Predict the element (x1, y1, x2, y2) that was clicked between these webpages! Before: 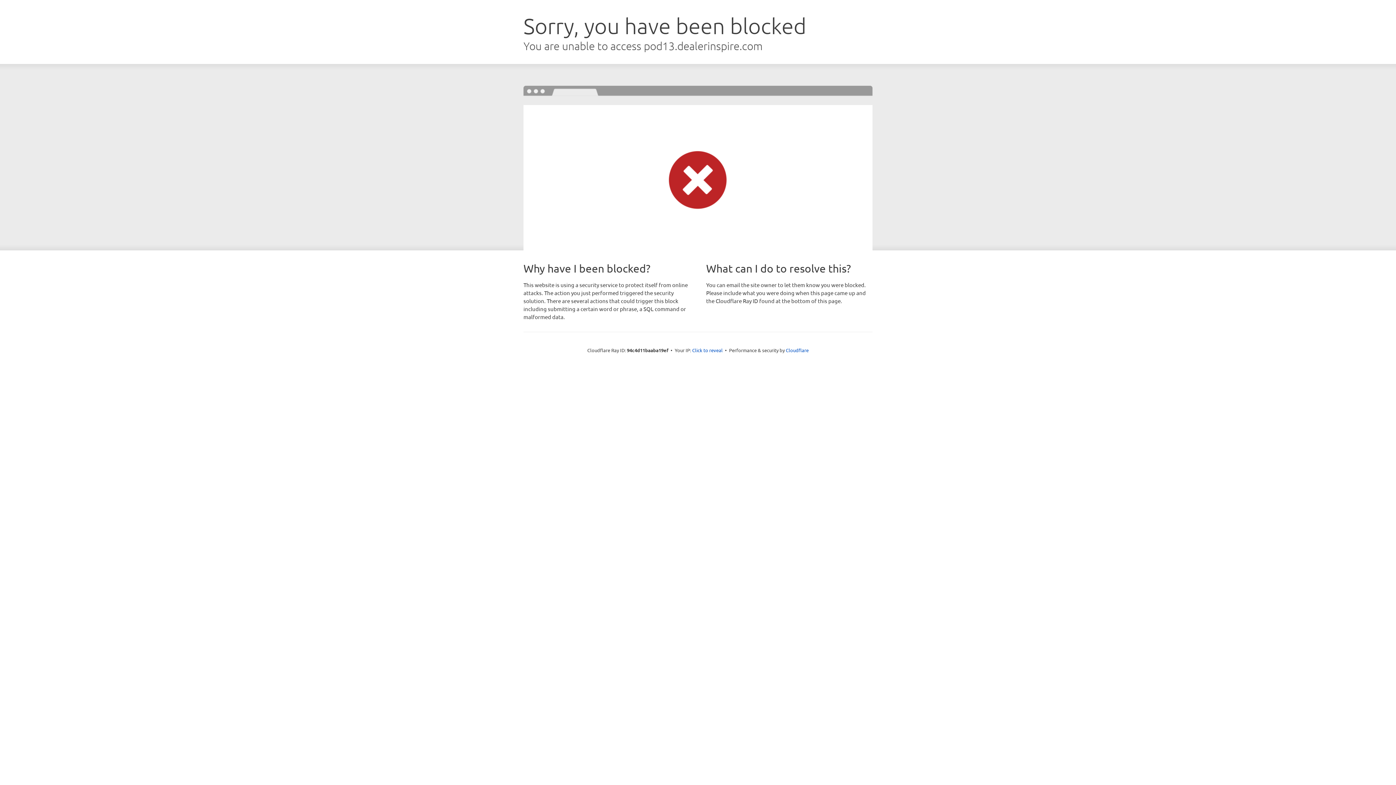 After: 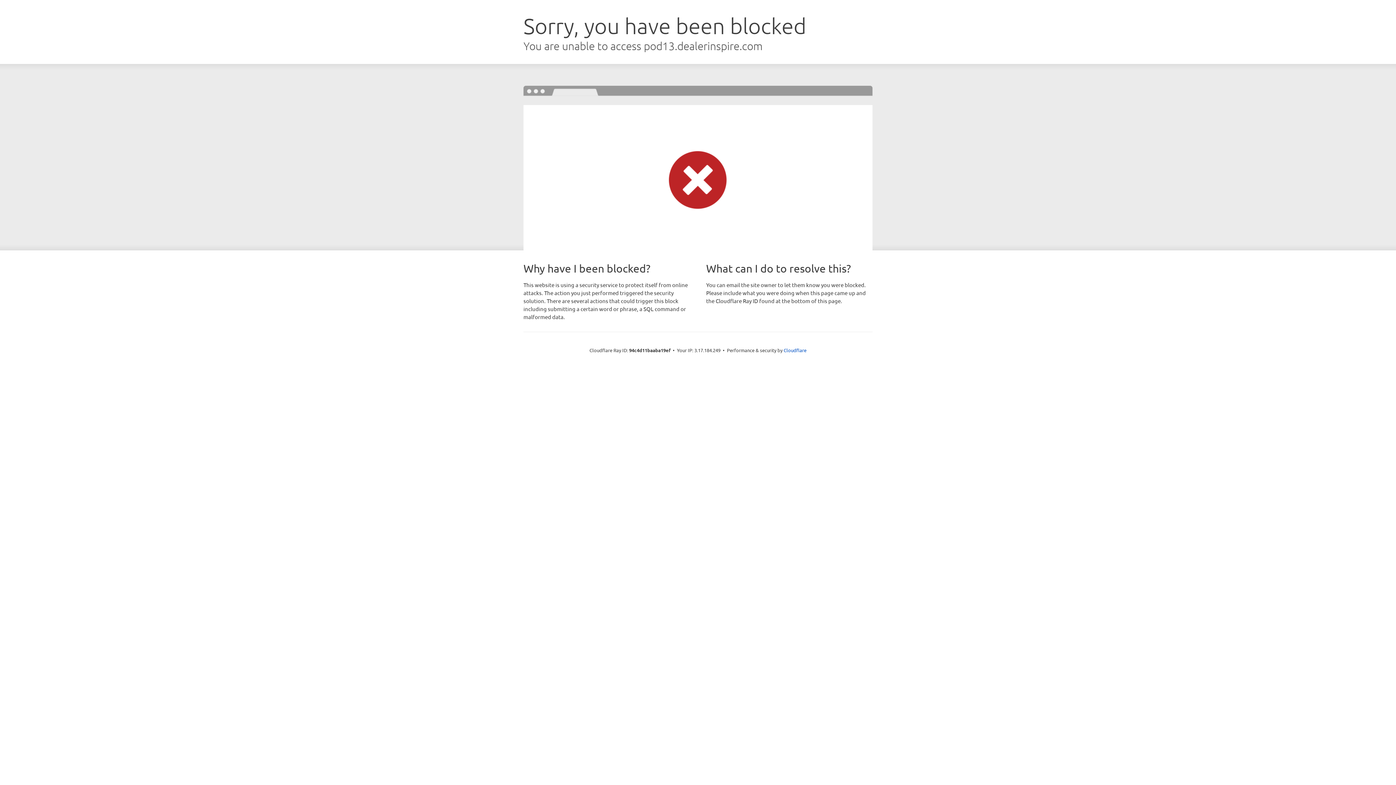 Action: label: Click to reveal bbox: (692, 346, 722, 353)